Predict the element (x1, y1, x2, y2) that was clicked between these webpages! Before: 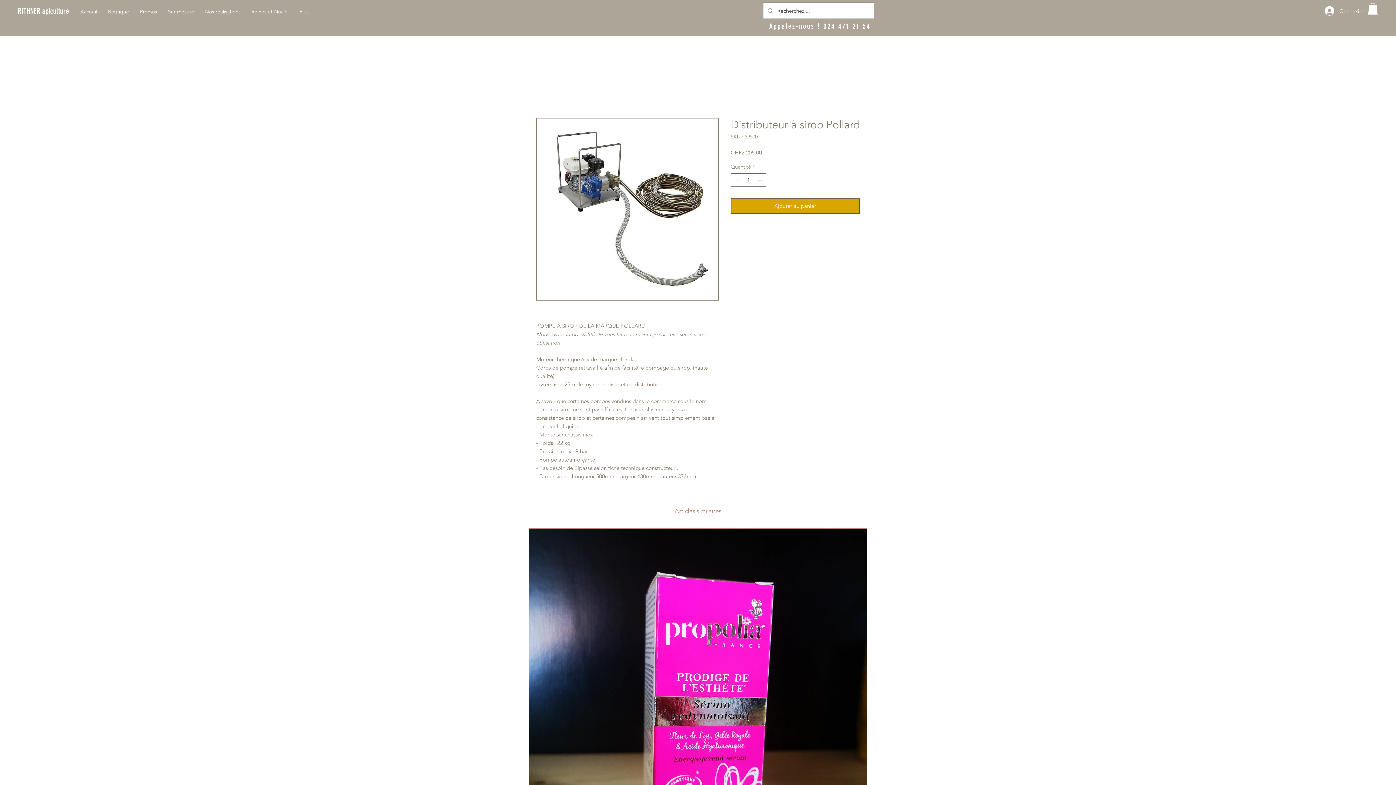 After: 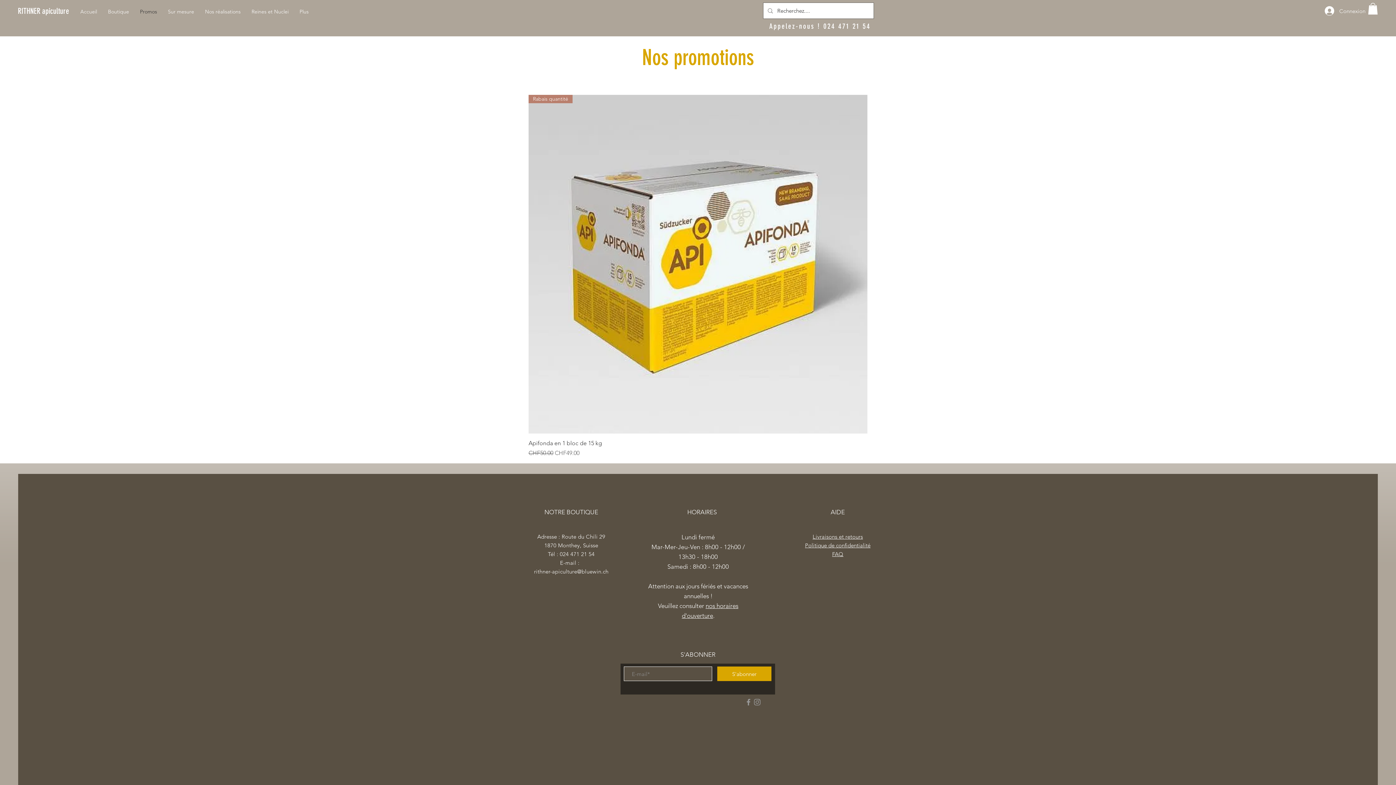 Action: label: Promos bbox: (134, 5, 162, 17)